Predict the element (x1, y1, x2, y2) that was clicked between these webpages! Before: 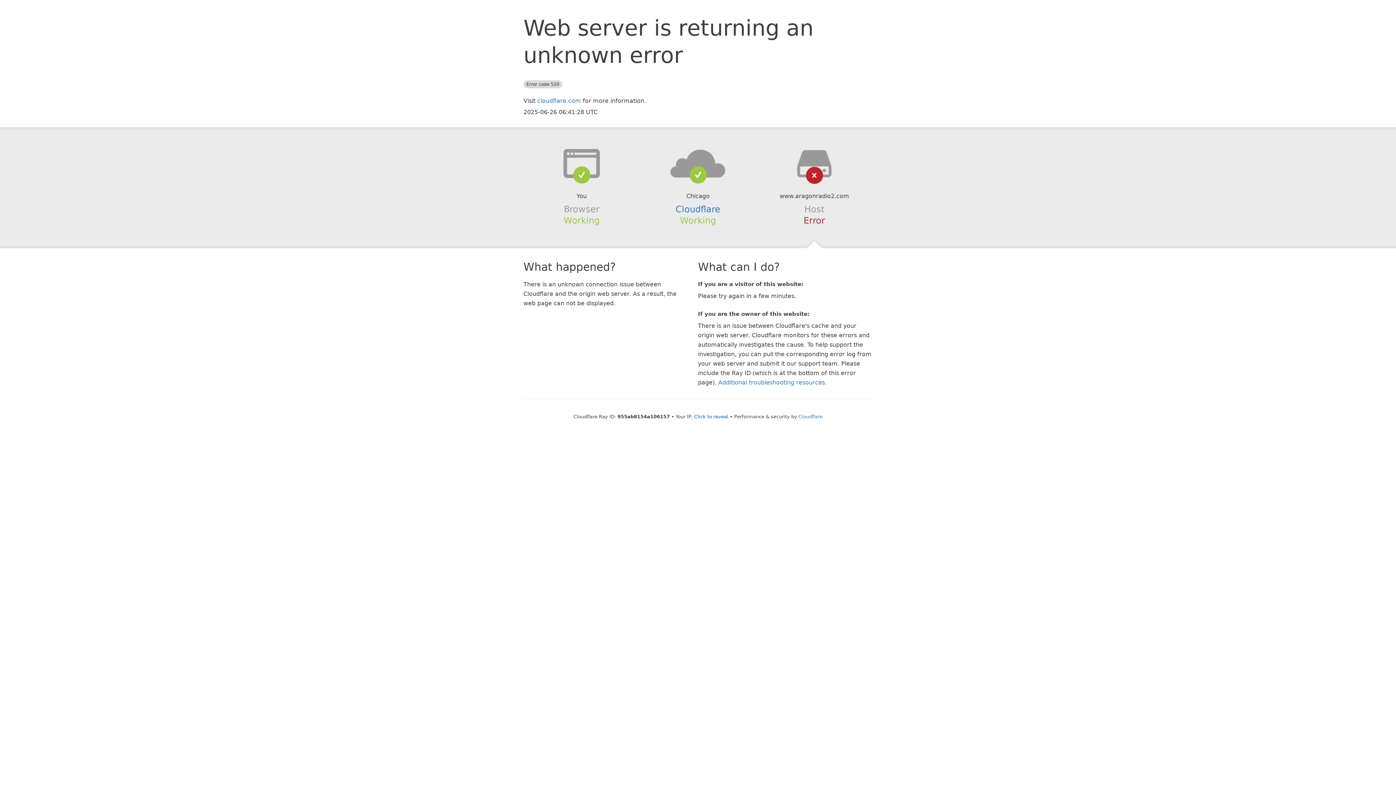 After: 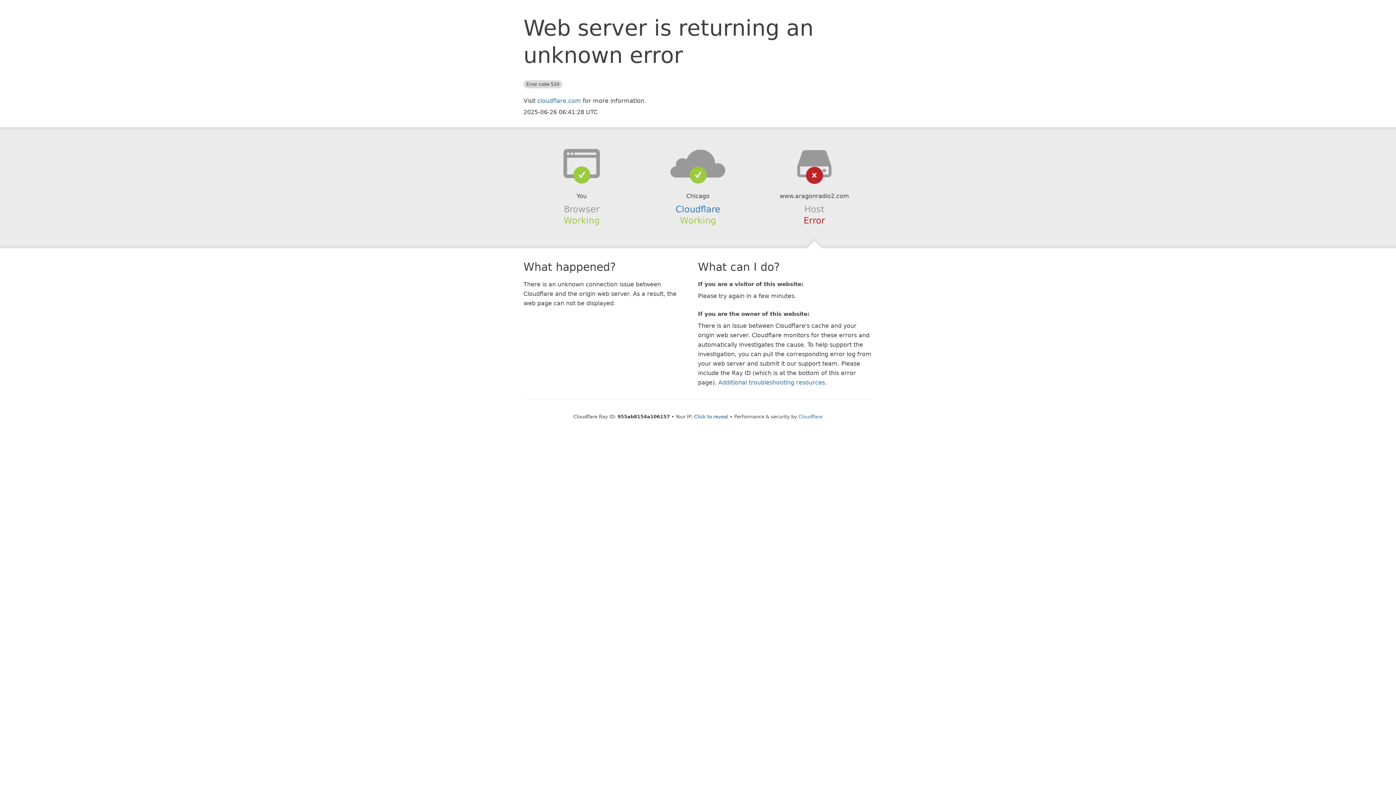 Action: bbox: (639, 148, 756, 178)